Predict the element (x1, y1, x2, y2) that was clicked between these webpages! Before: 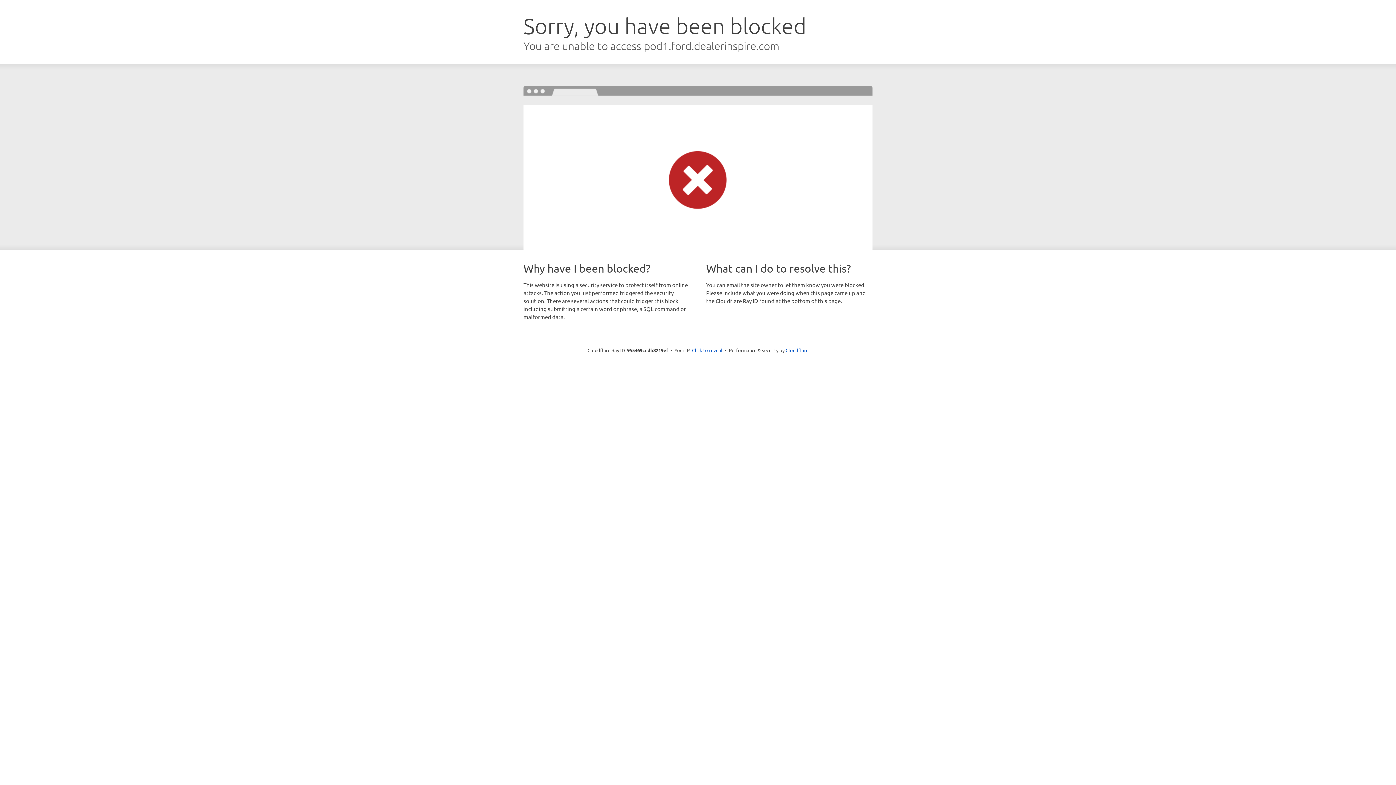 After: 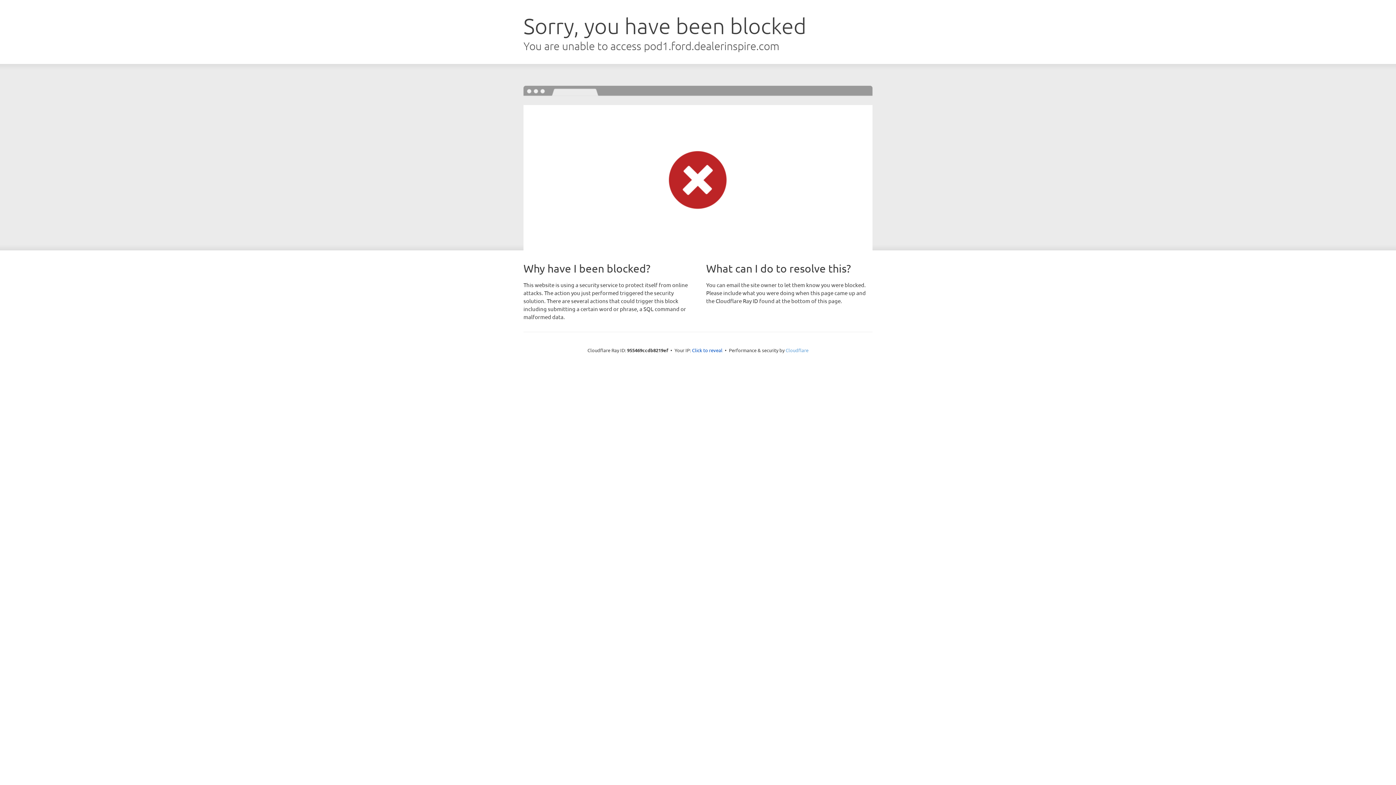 Action: label: Cloudflare bbox: (785, 347, 808, 353)